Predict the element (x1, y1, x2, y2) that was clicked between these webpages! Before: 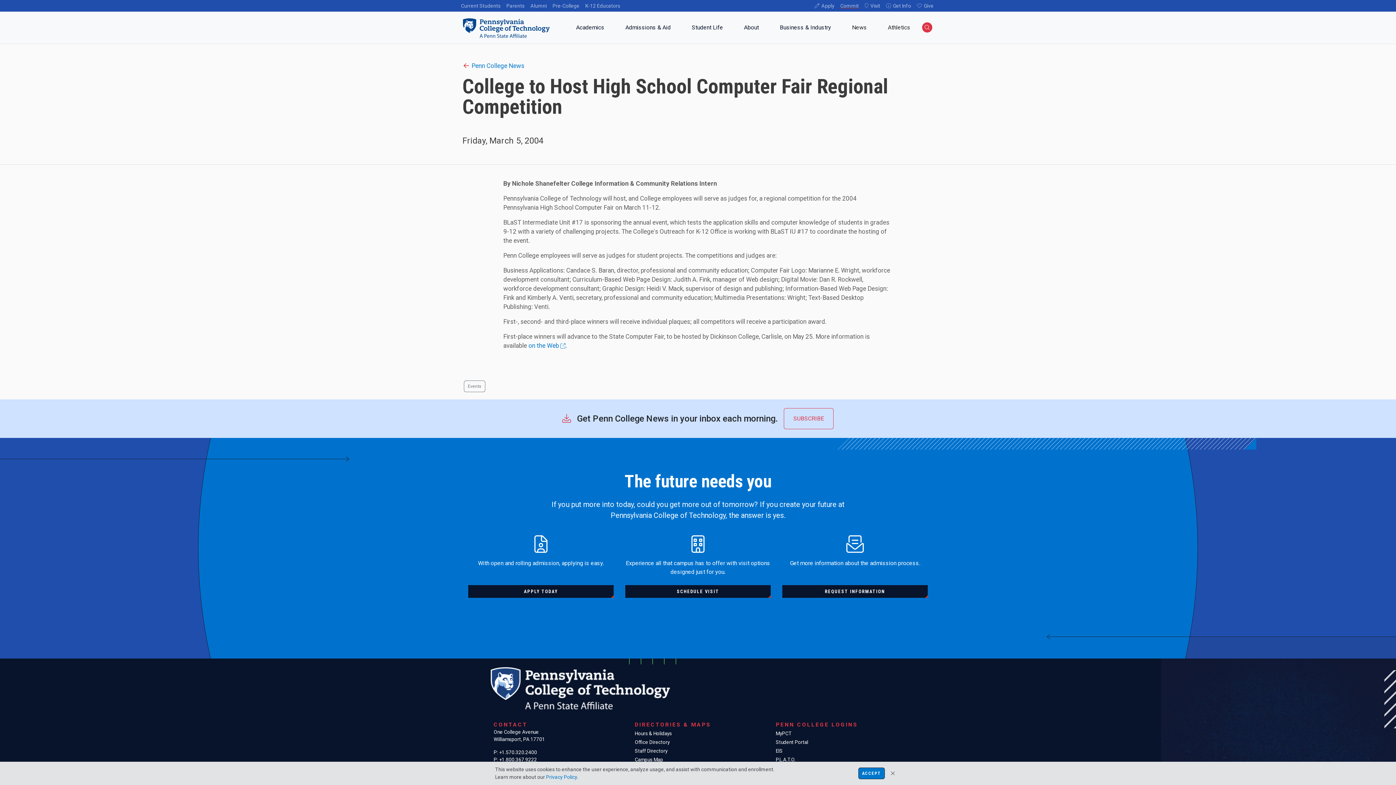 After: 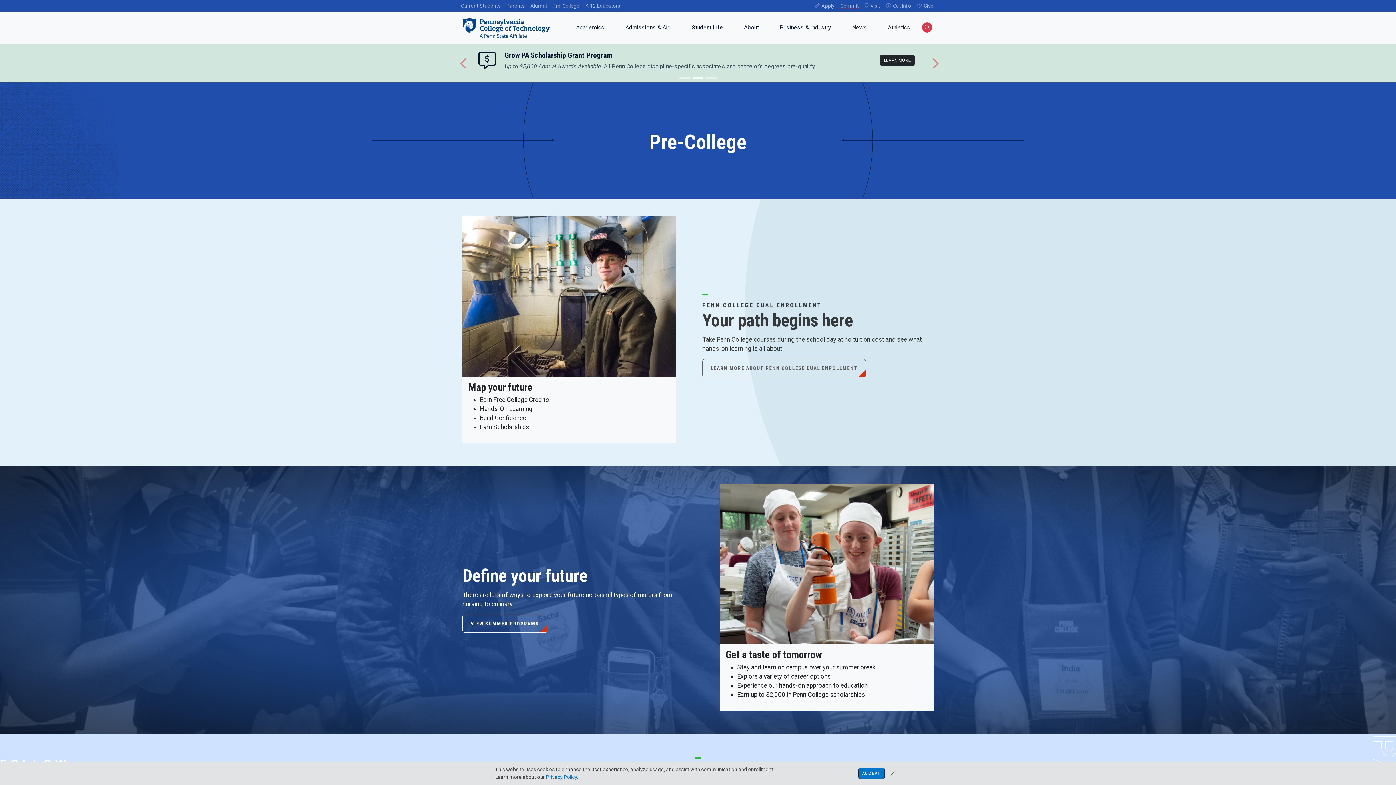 Action: bbox: (549, 0, 582, 11) label: Pre-College